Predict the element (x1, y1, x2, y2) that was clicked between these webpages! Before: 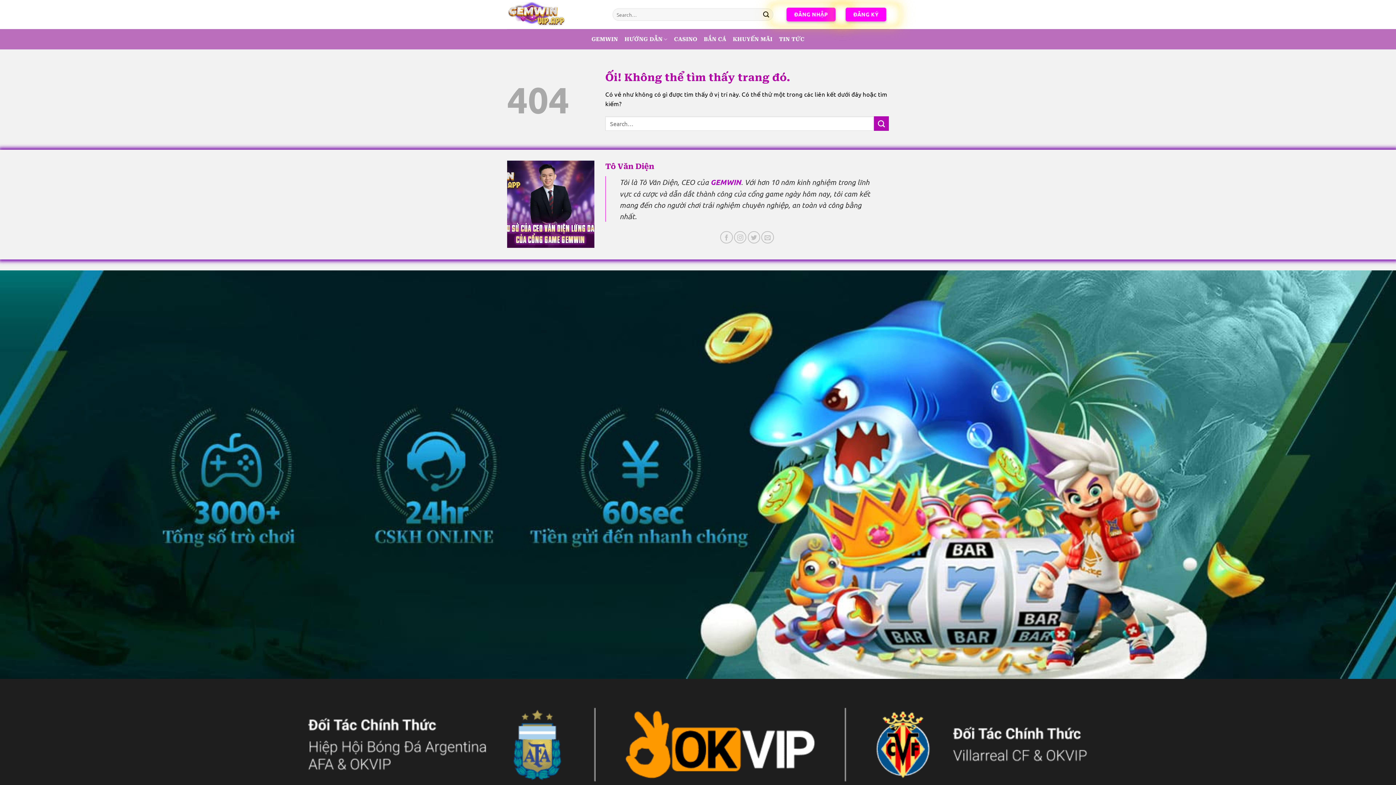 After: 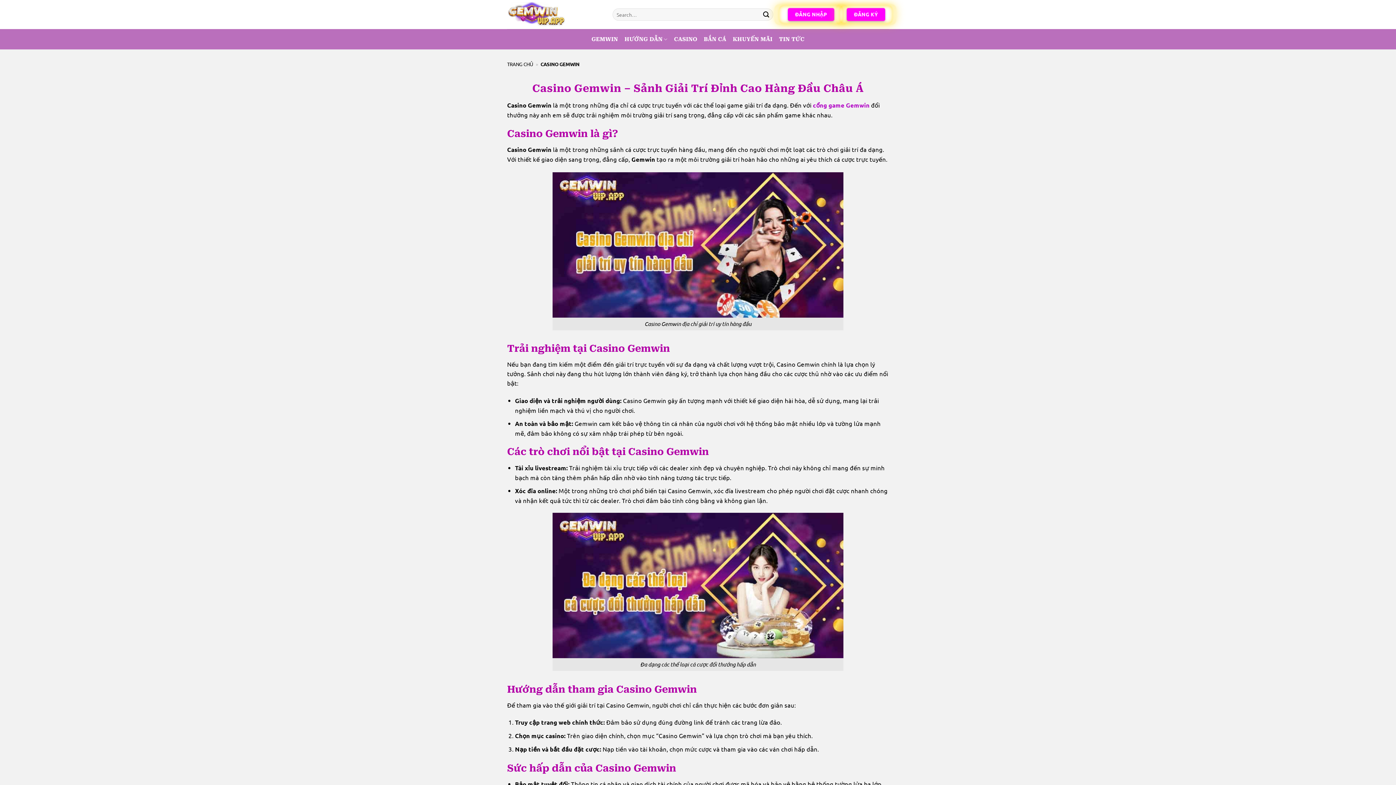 Action: label: CASINO bbox: (674, 32, 697, 45)